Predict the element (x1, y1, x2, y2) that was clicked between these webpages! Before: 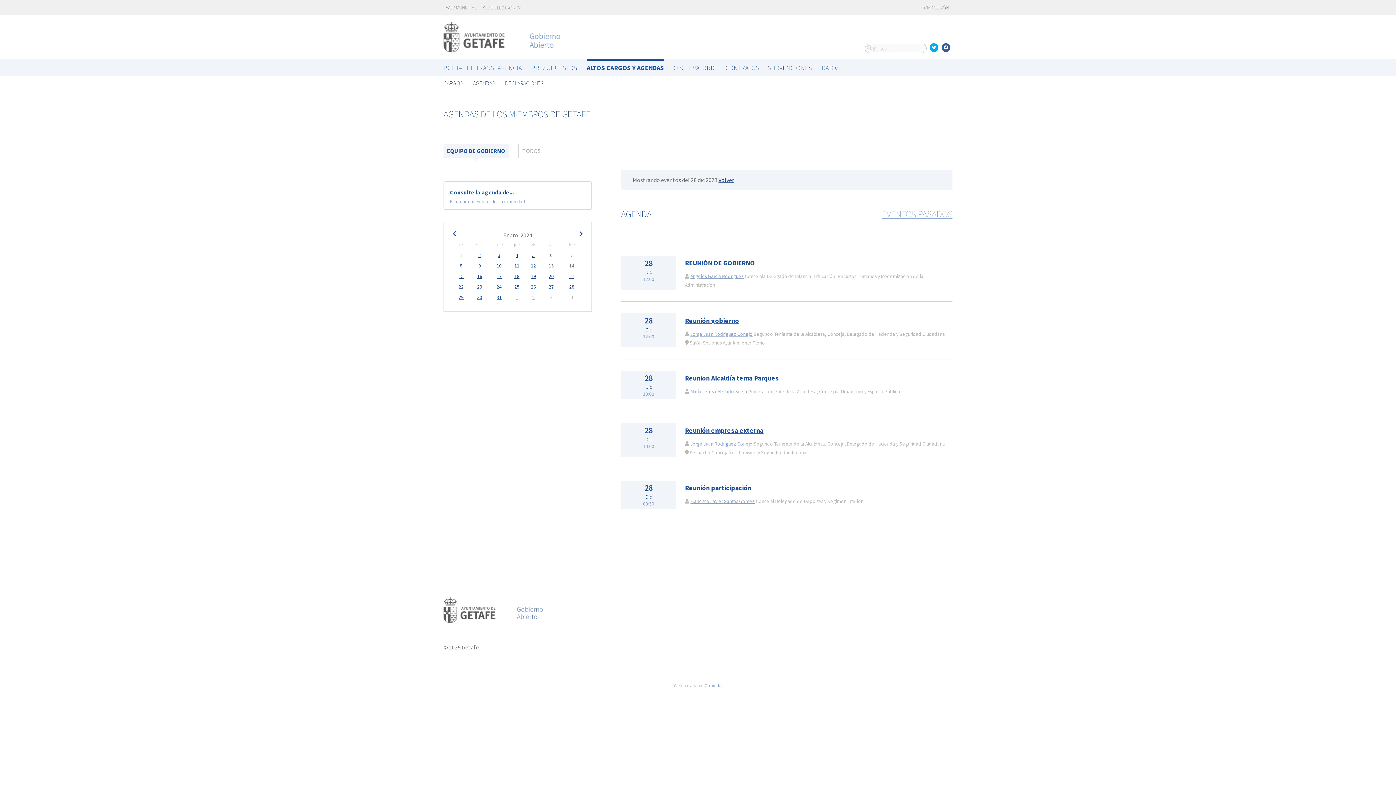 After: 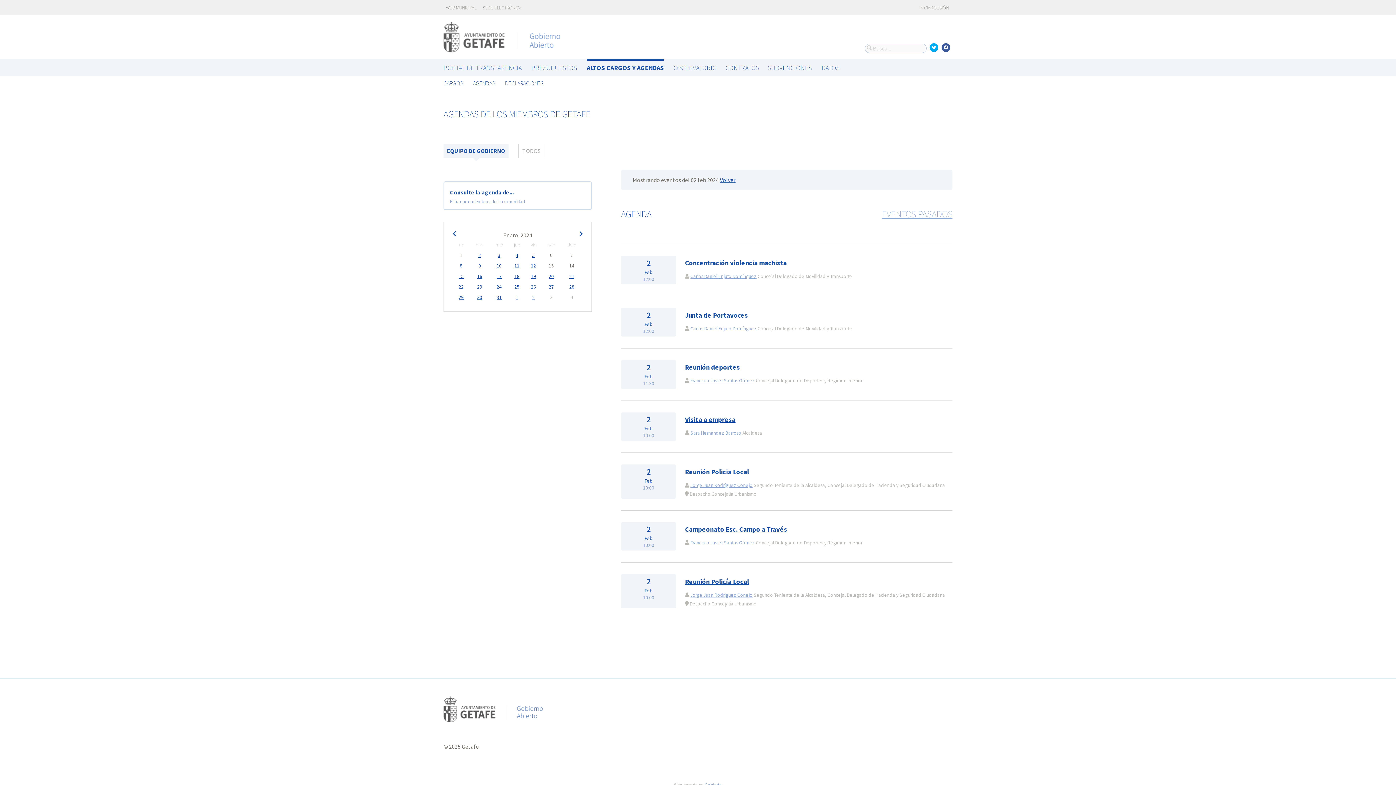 Action: bbox: (532, 294, 534, 301) label: 2